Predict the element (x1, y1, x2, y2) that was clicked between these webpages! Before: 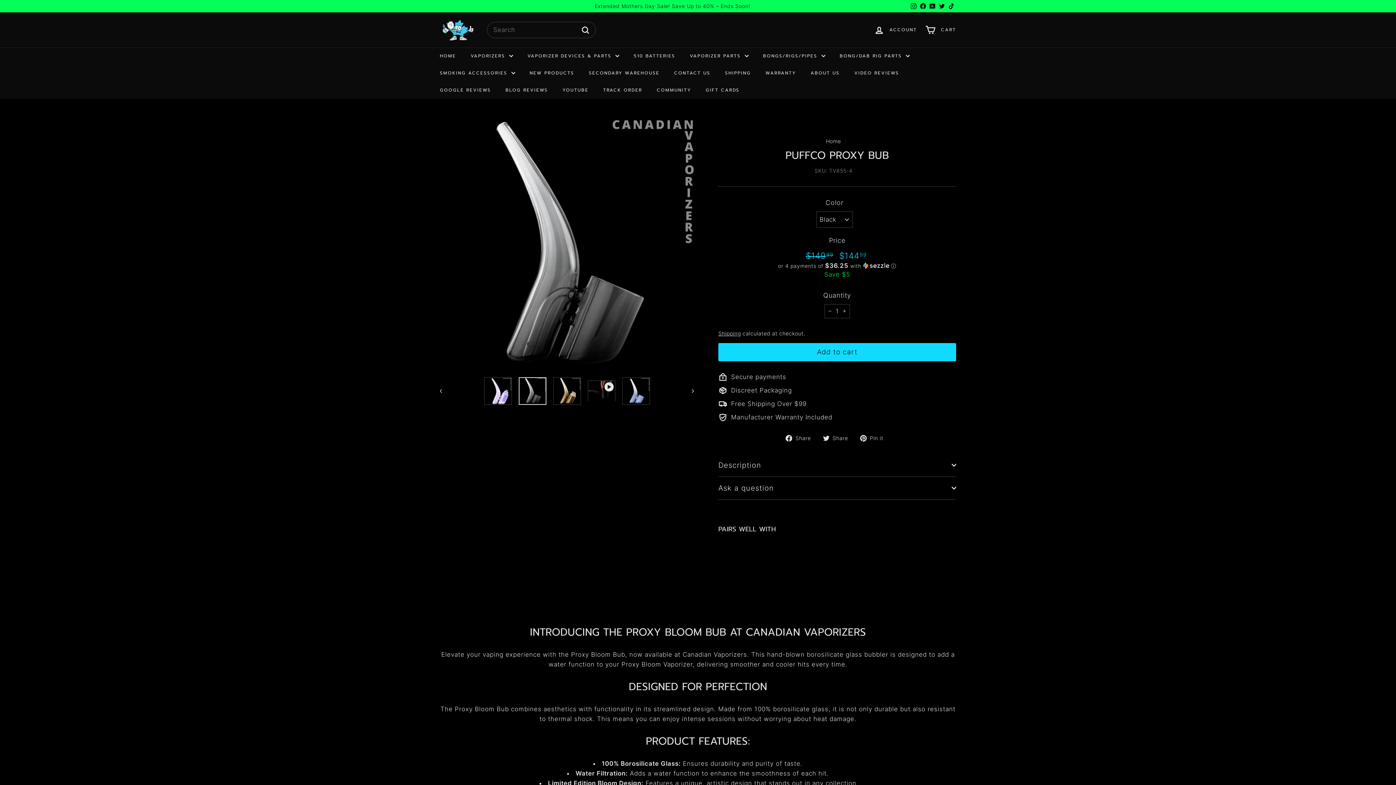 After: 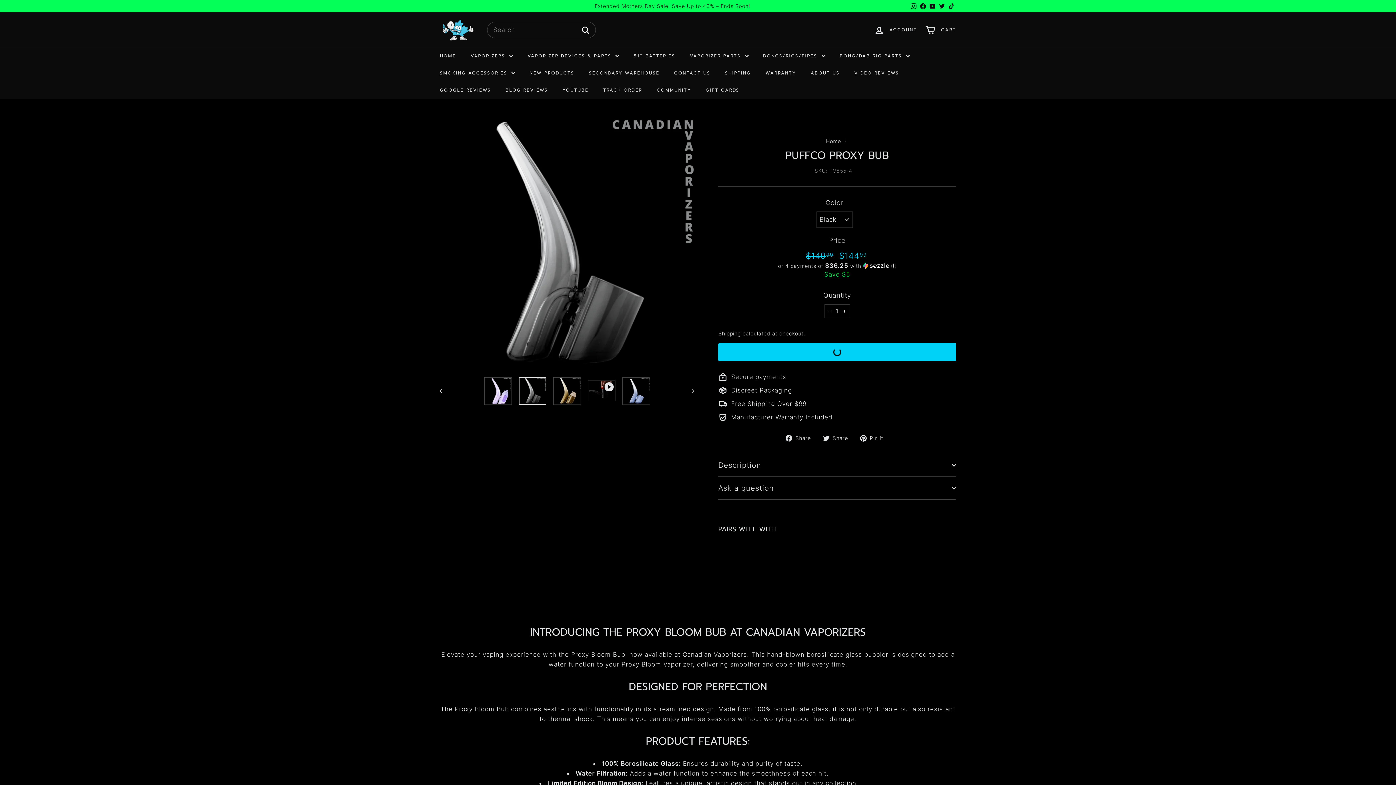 Action: bbox: (718, 343, 956, 361) label: Add to cart